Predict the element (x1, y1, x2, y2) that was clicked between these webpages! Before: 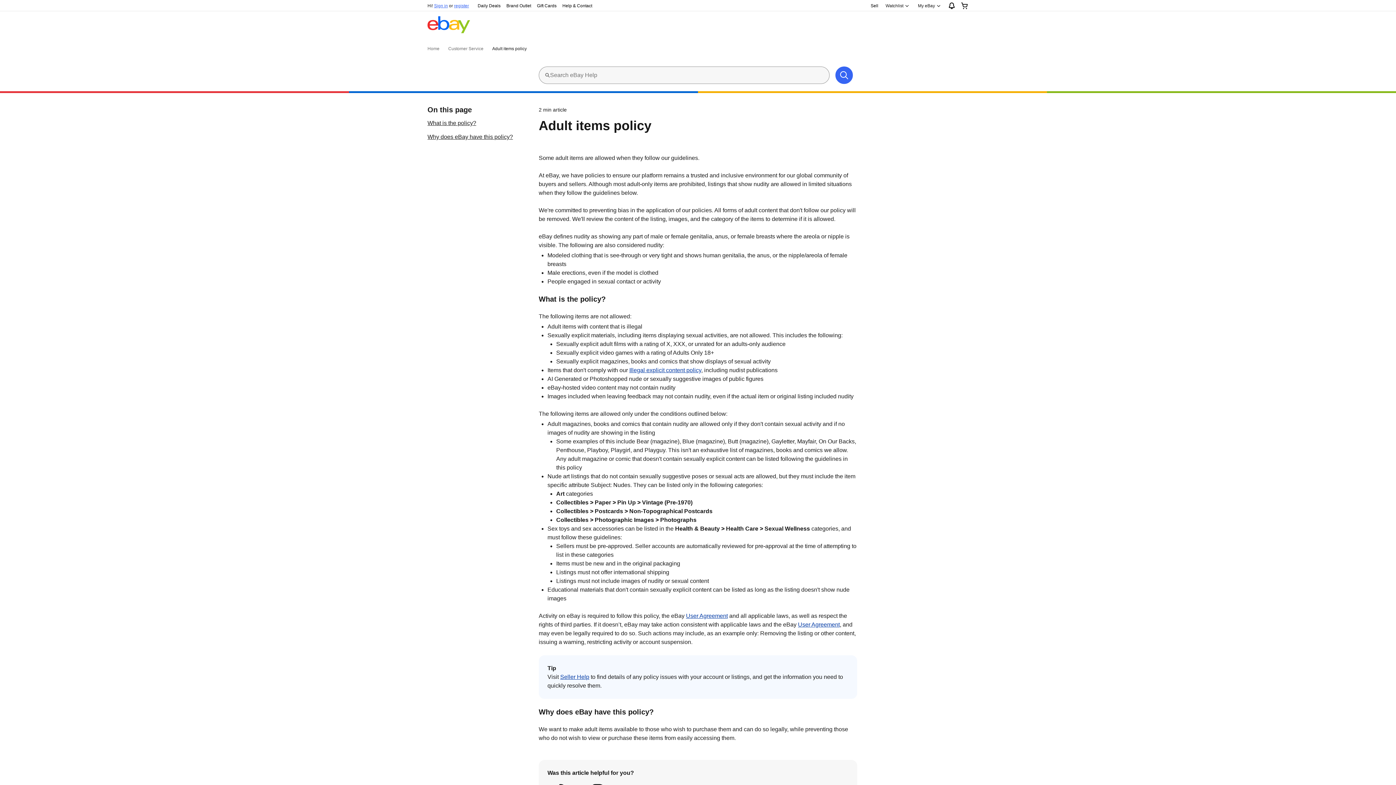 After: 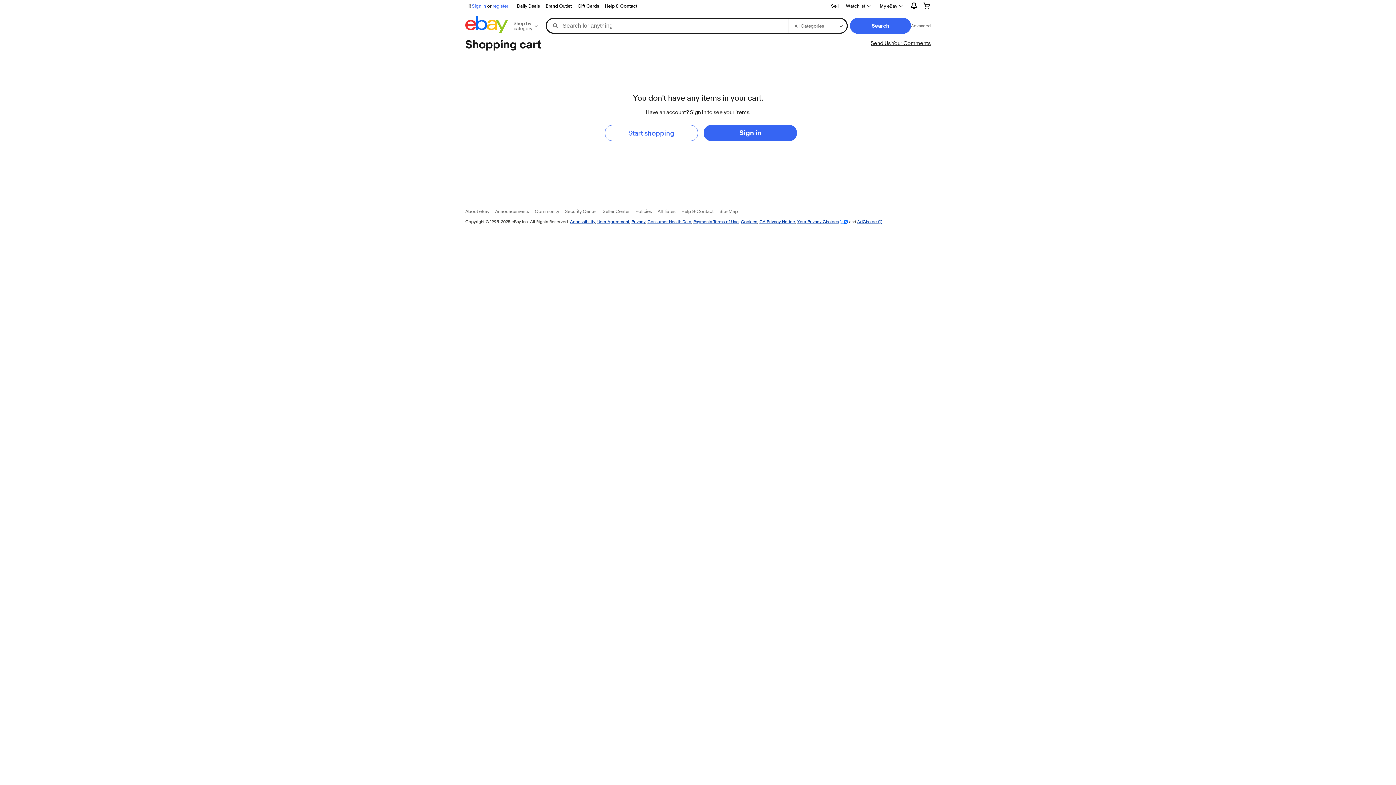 Action: bbox: (955, 0, 974, 11)